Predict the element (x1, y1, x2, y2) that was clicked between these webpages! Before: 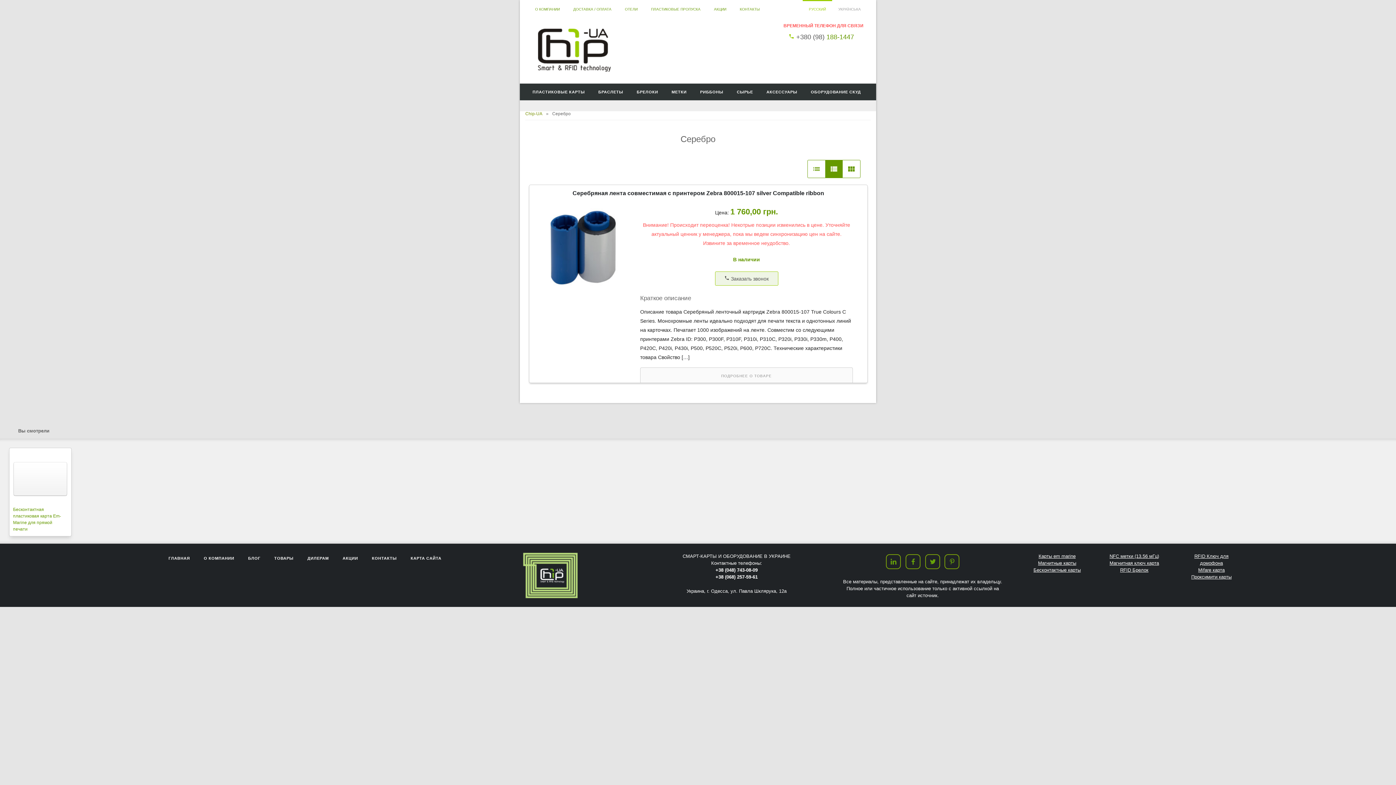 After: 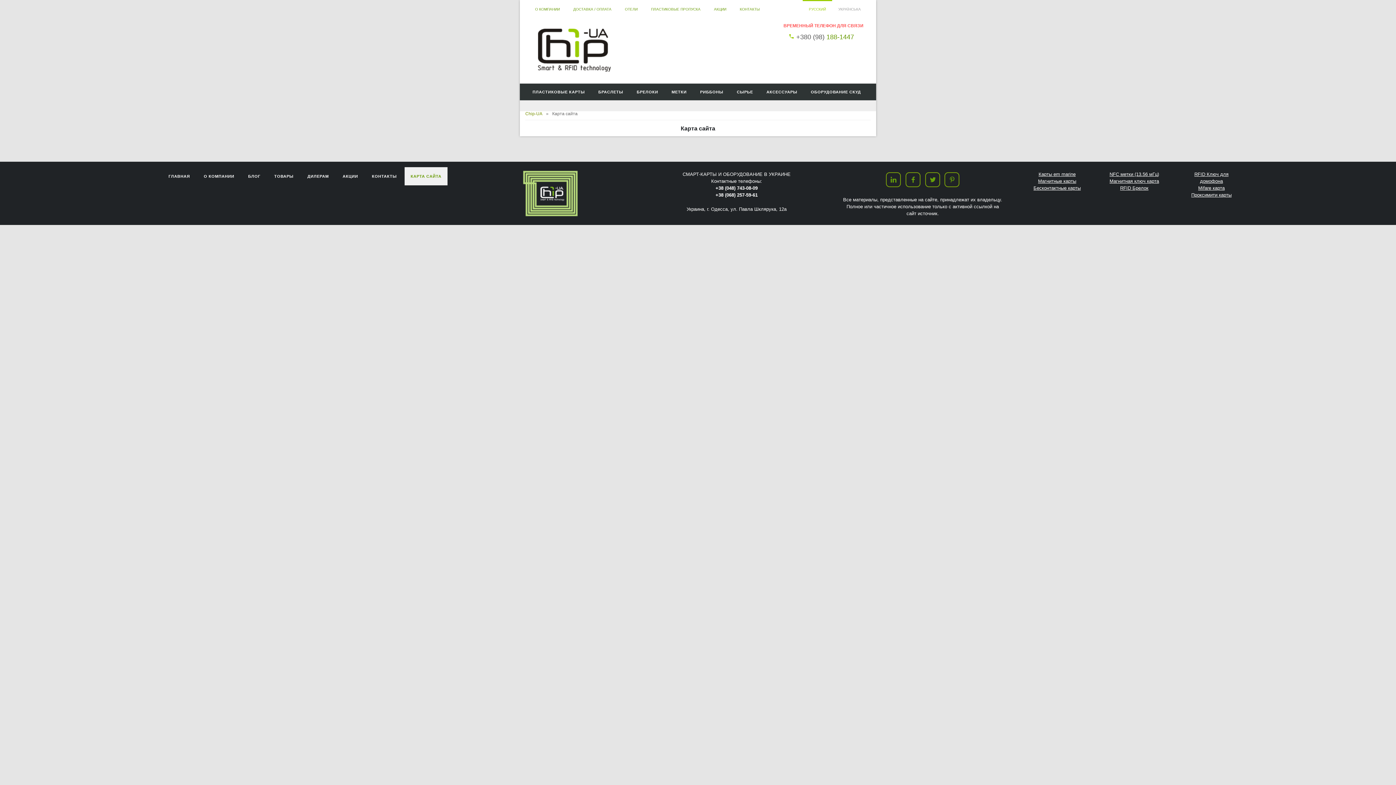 Action: label: КАРТА САЙТА bbox: (404, 549, 447, 567)